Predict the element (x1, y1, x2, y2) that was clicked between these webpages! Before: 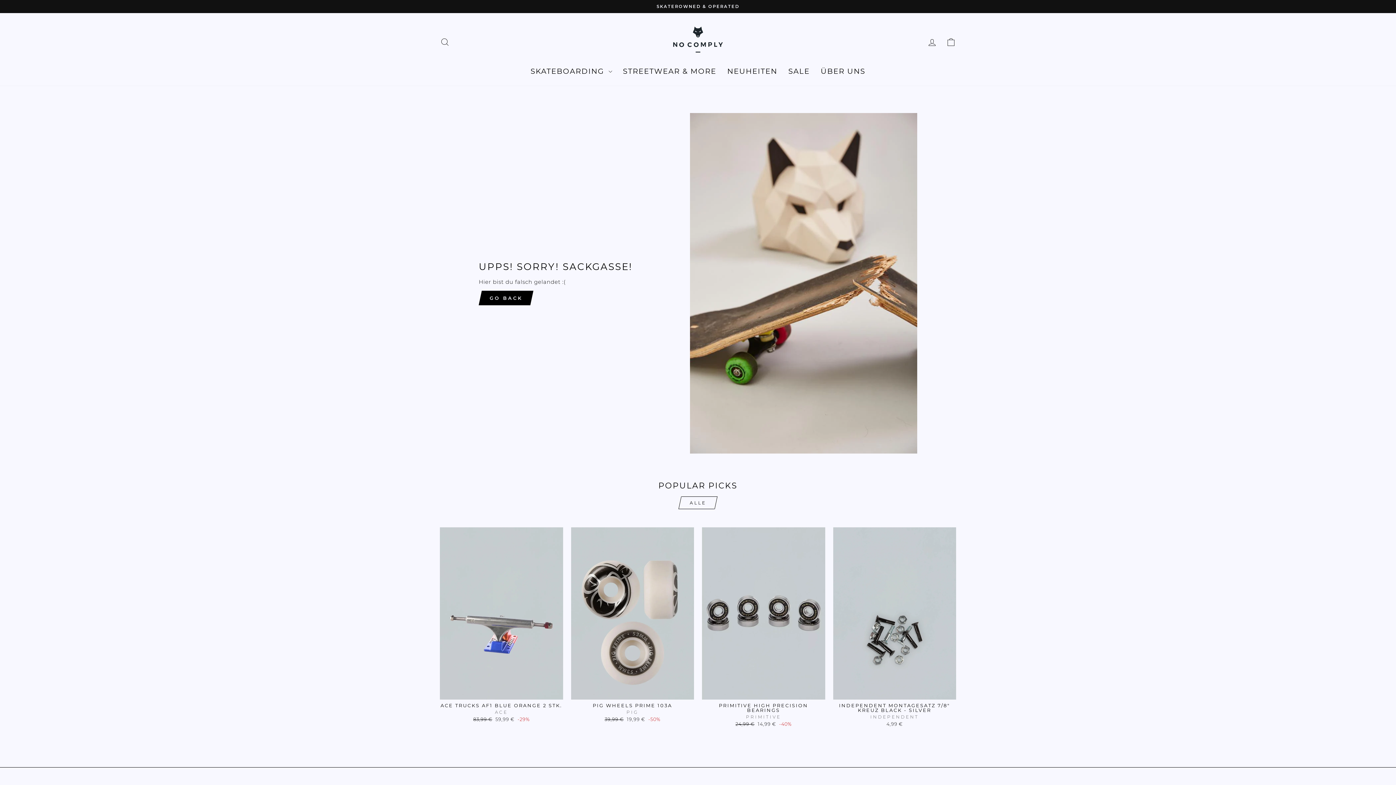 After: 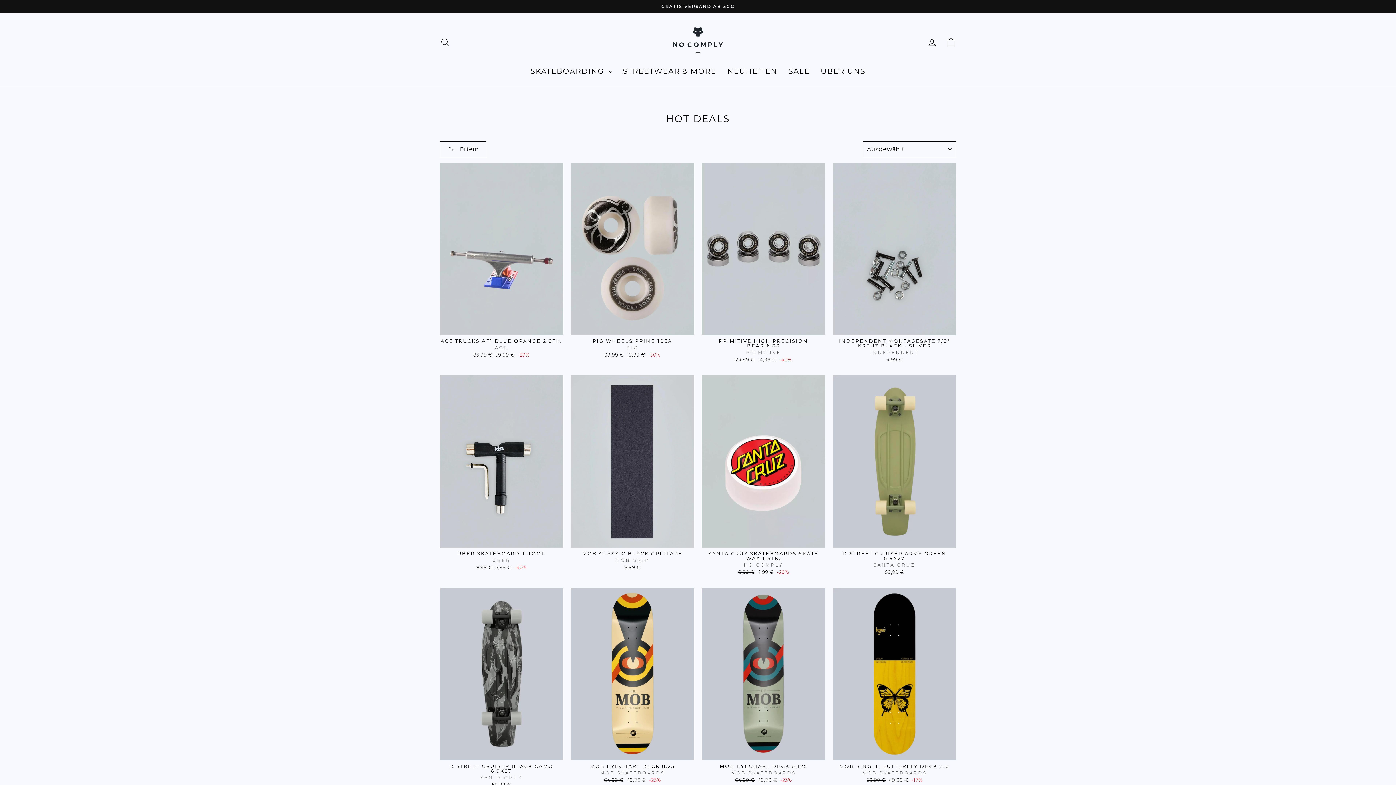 Action: label: ALLE bbox: (681, 496, 714, 509)